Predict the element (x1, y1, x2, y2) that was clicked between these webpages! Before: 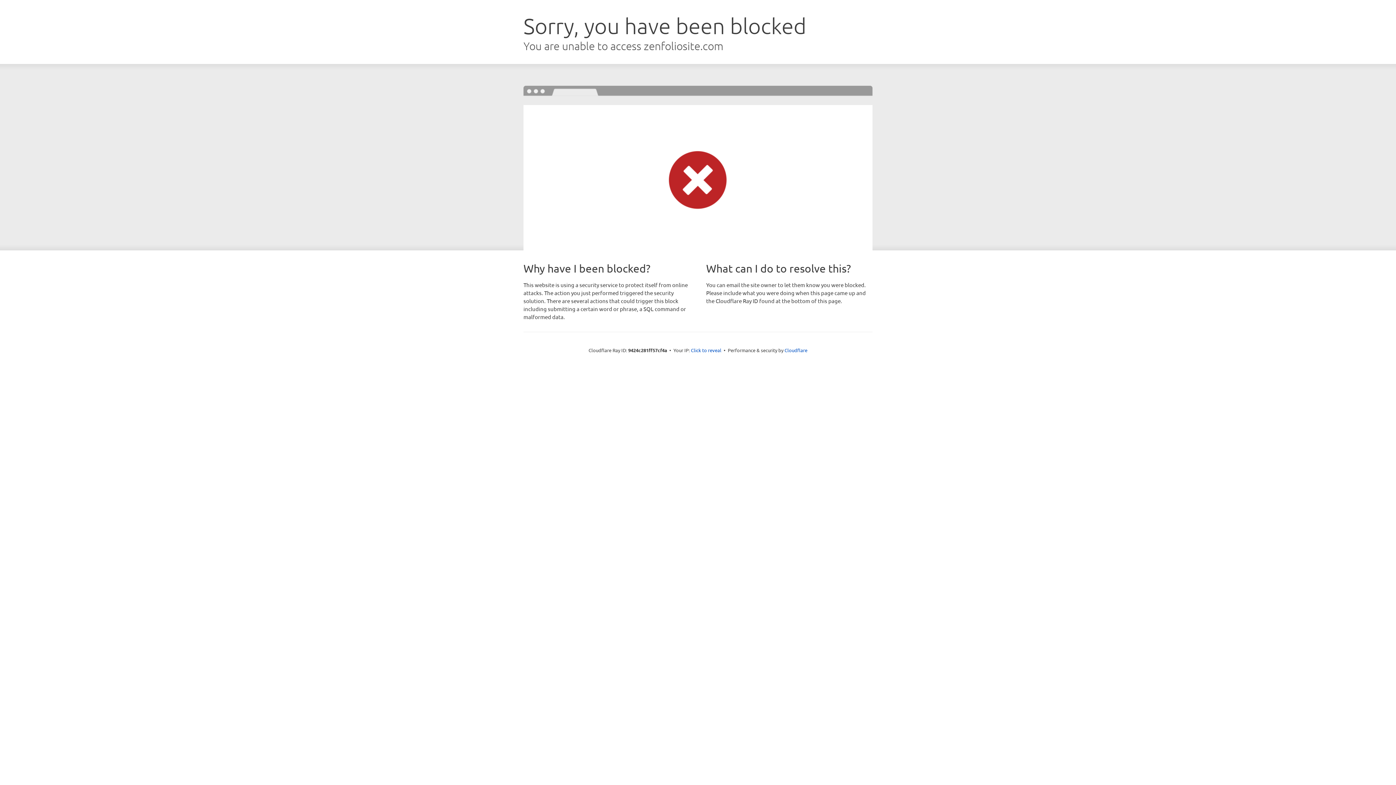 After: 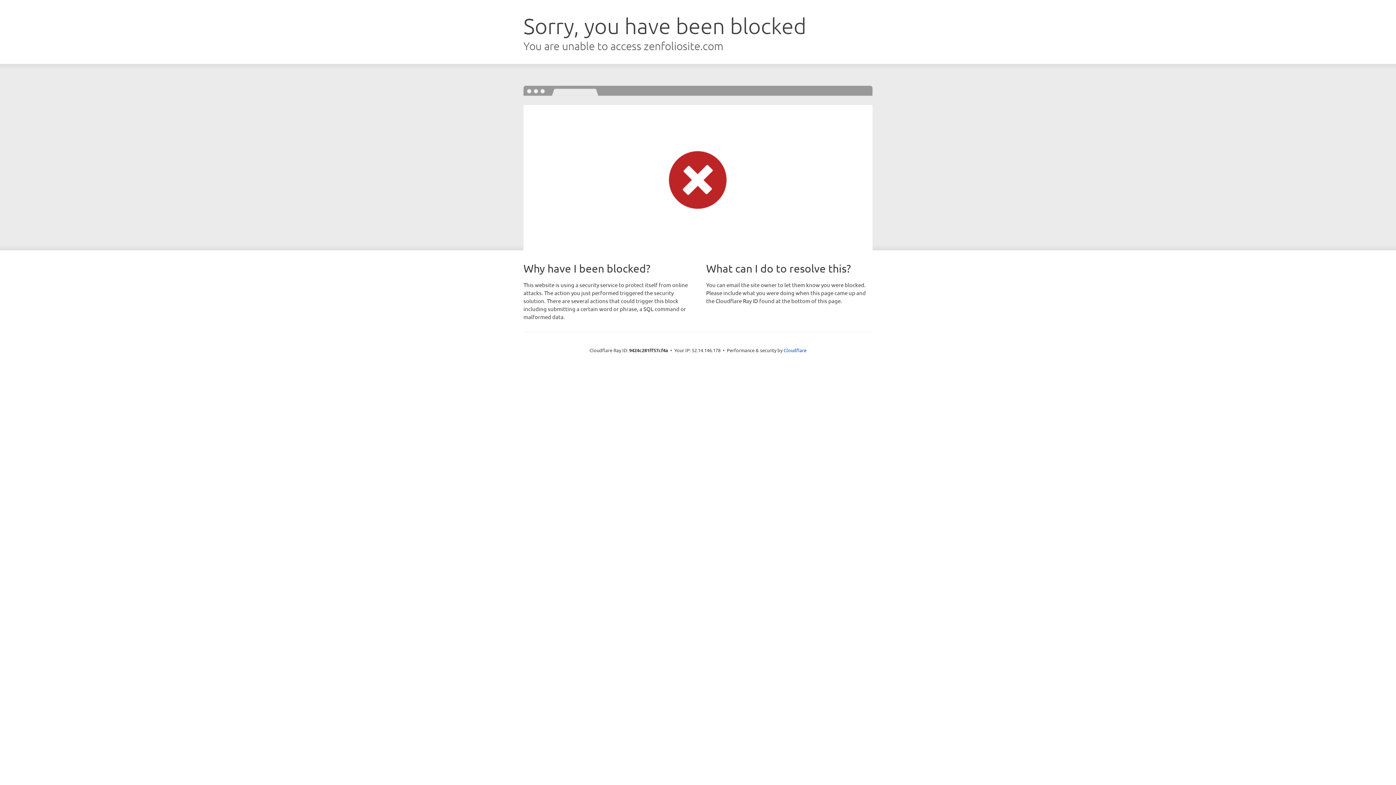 Action: label: Click to reveal bbox: (691, 346, 721, 353)